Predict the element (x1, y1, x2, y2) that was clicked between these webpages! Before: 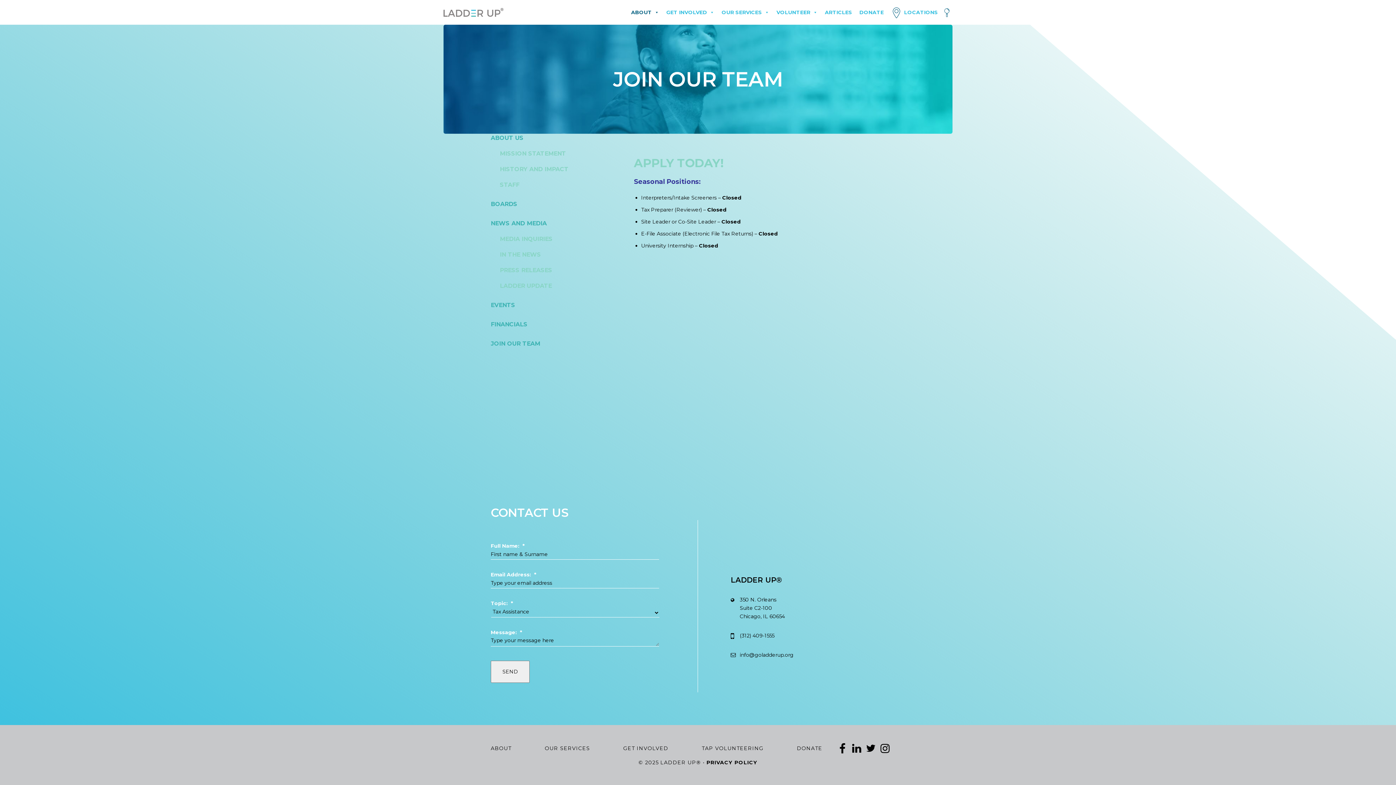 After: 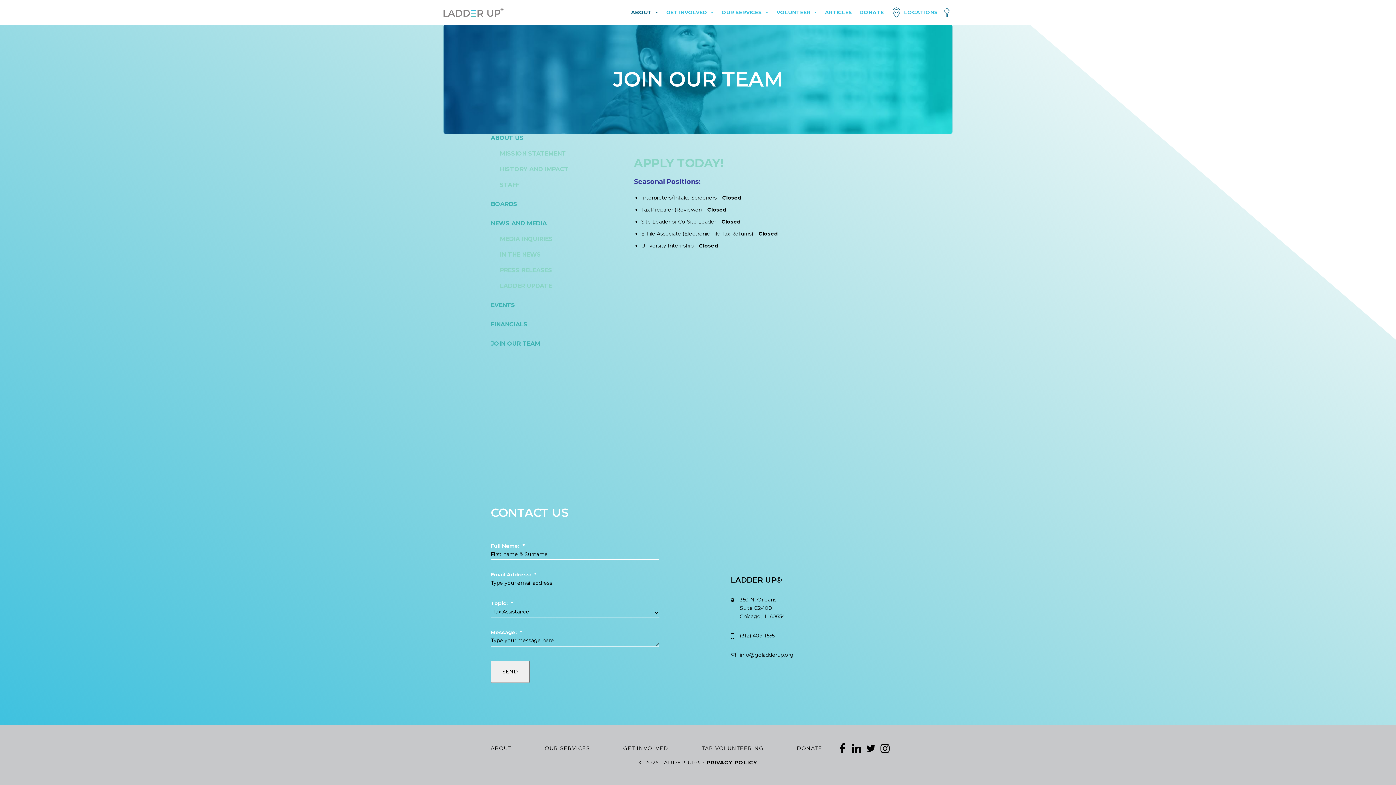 Action: bbox: (880, 744, 889, 753)